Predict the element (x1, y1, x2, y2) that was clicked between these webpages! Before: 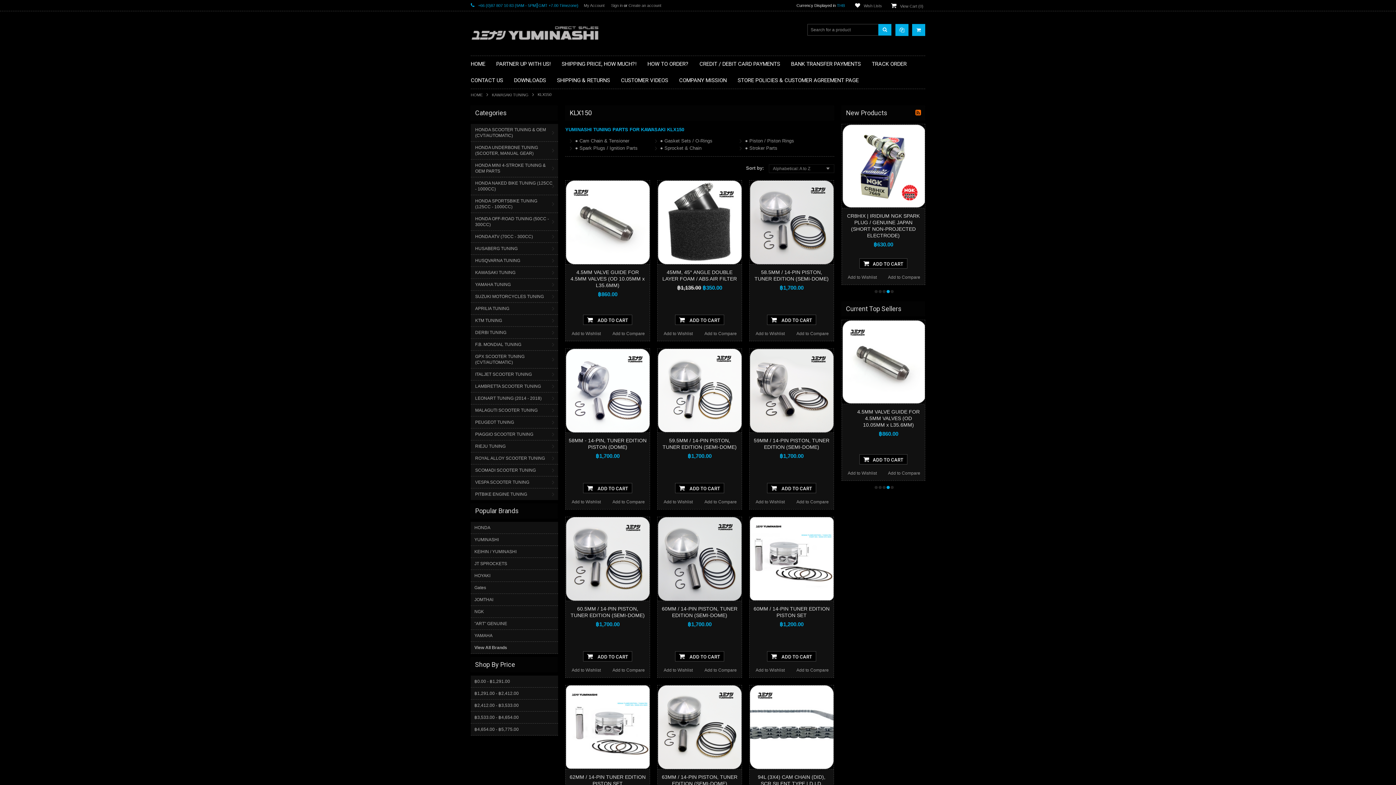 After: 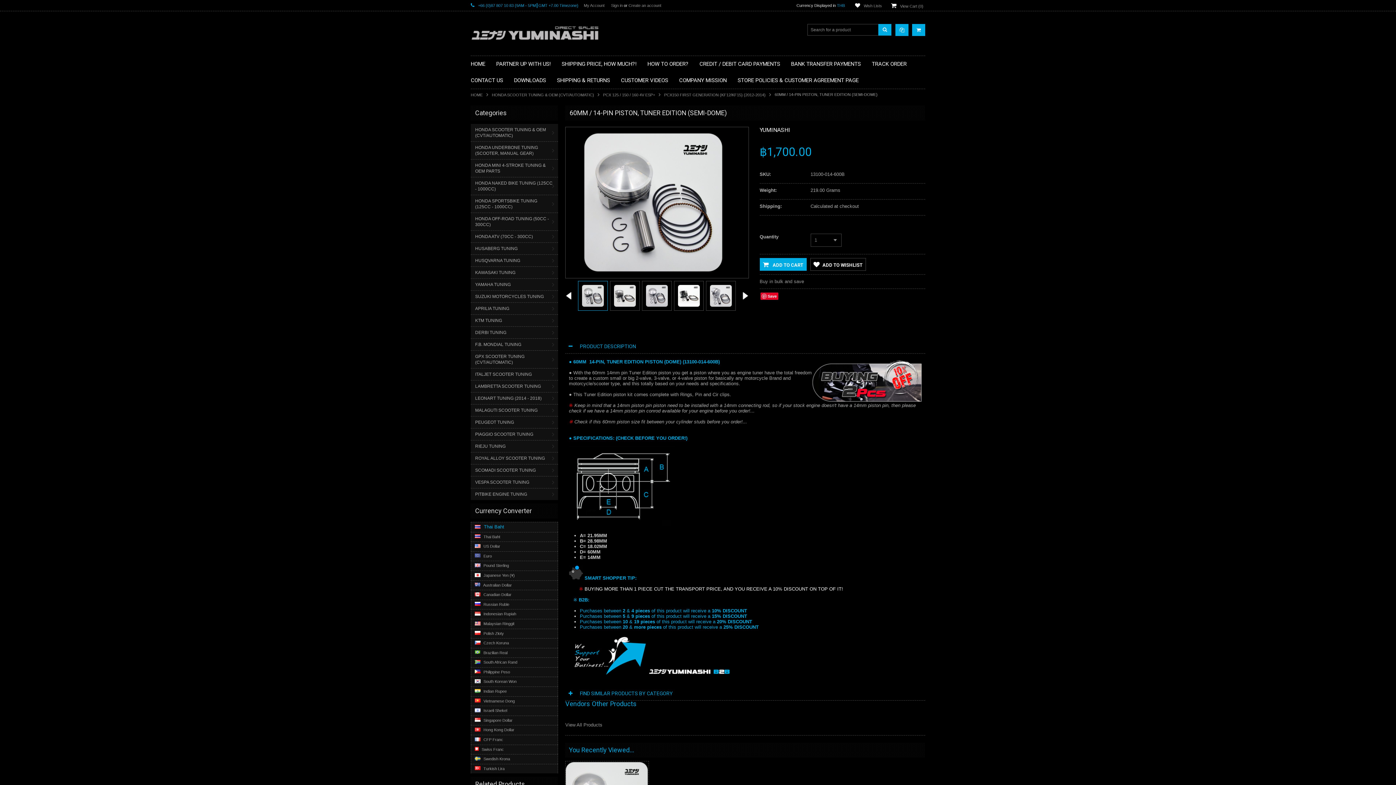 Action: bbox: (658, 517, 741, 600)